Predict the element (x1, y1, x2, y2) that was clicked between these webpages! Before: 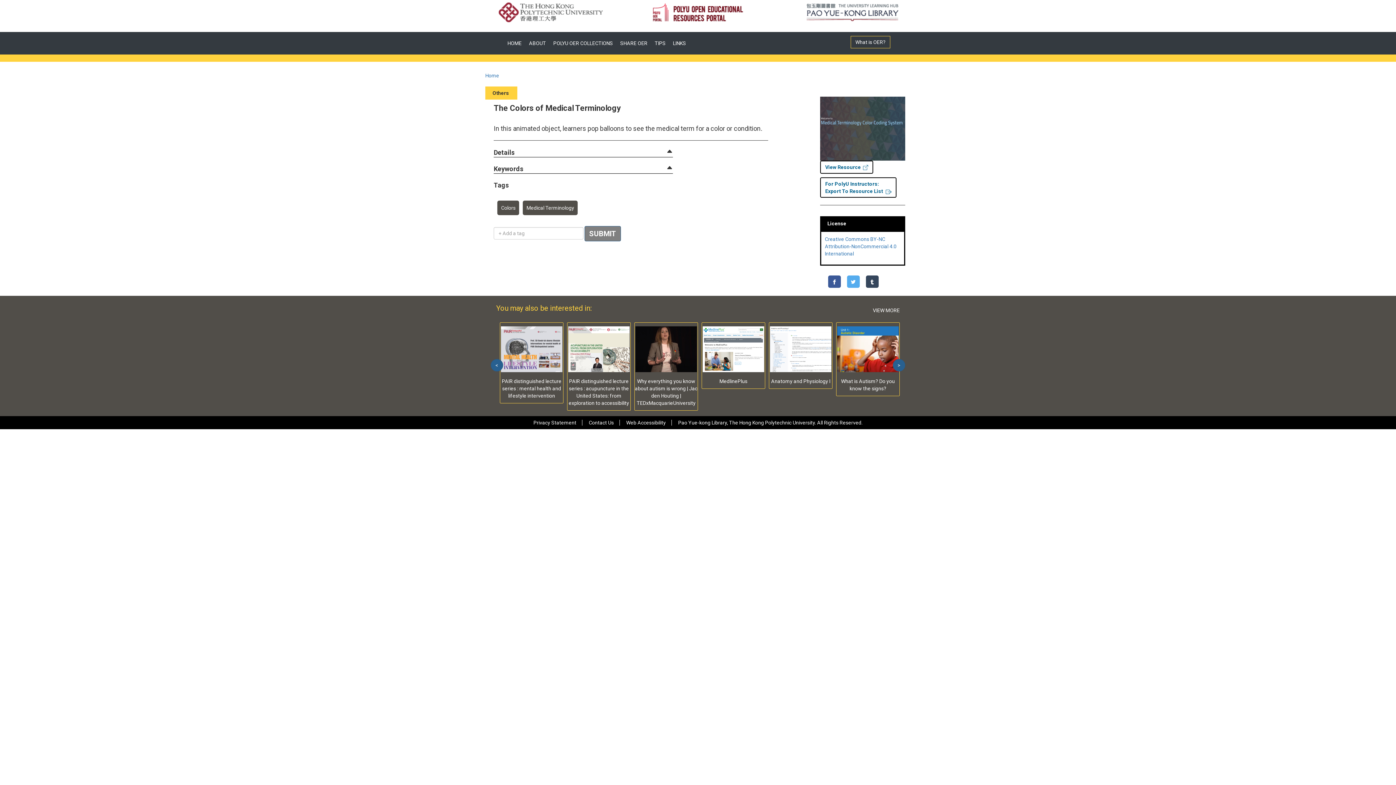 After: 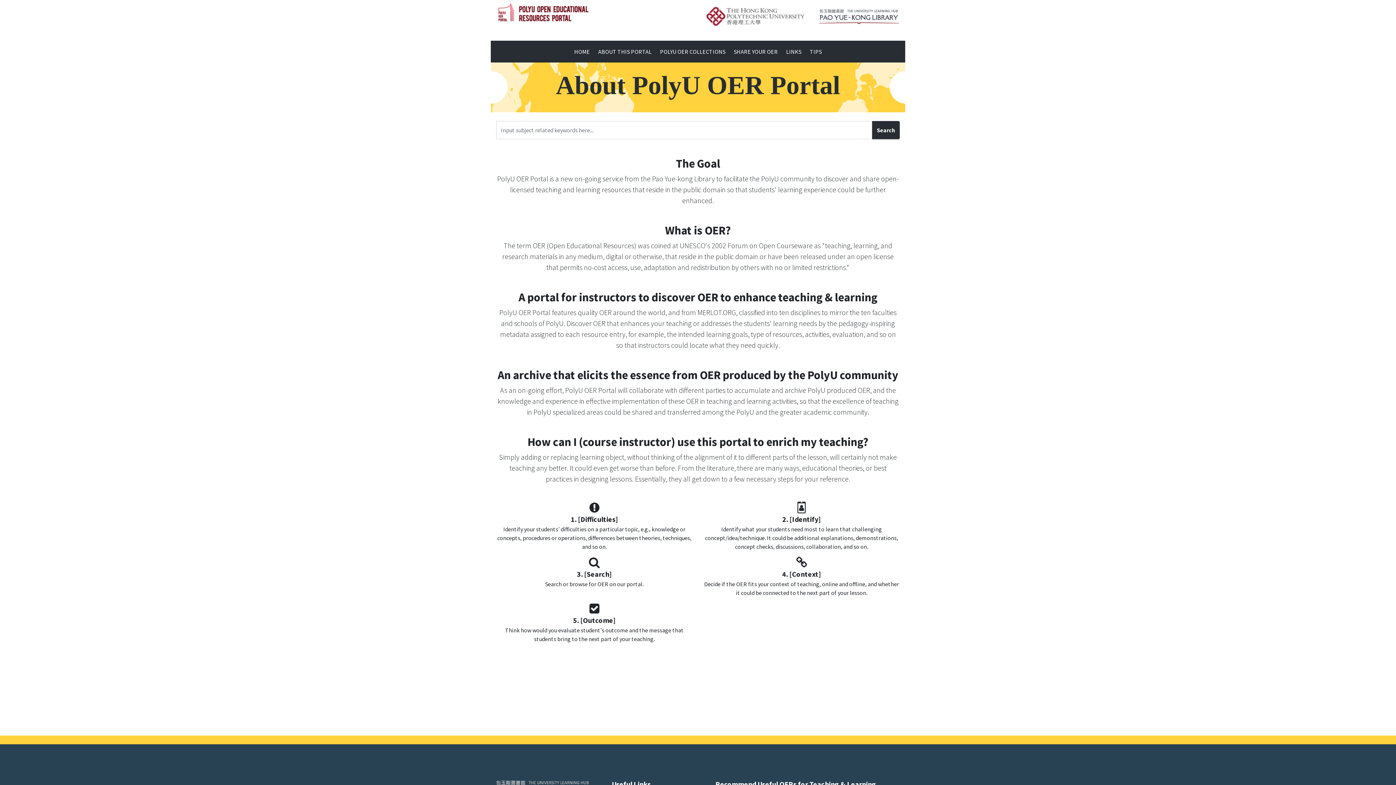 Action: label: What is OER? bbox: (850, 36, 890, 48)